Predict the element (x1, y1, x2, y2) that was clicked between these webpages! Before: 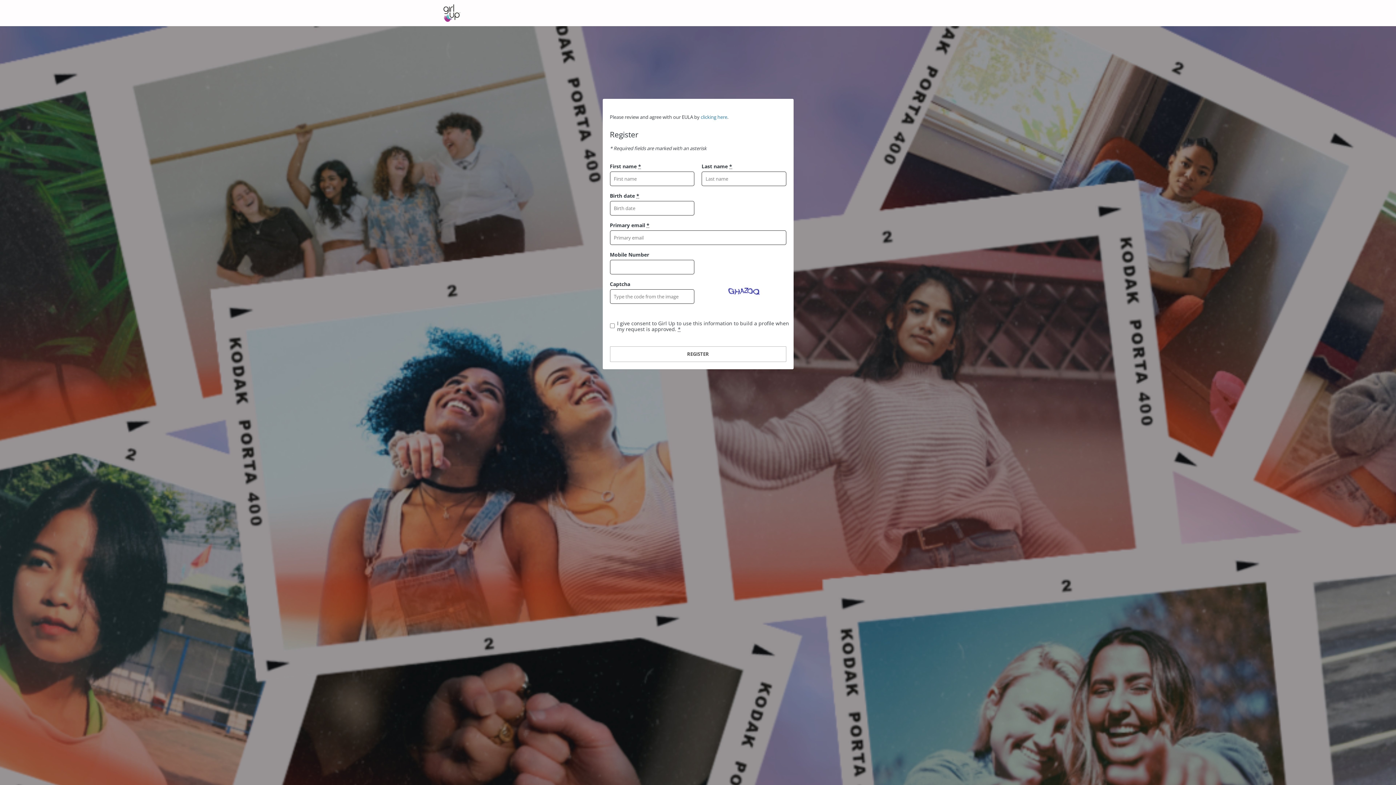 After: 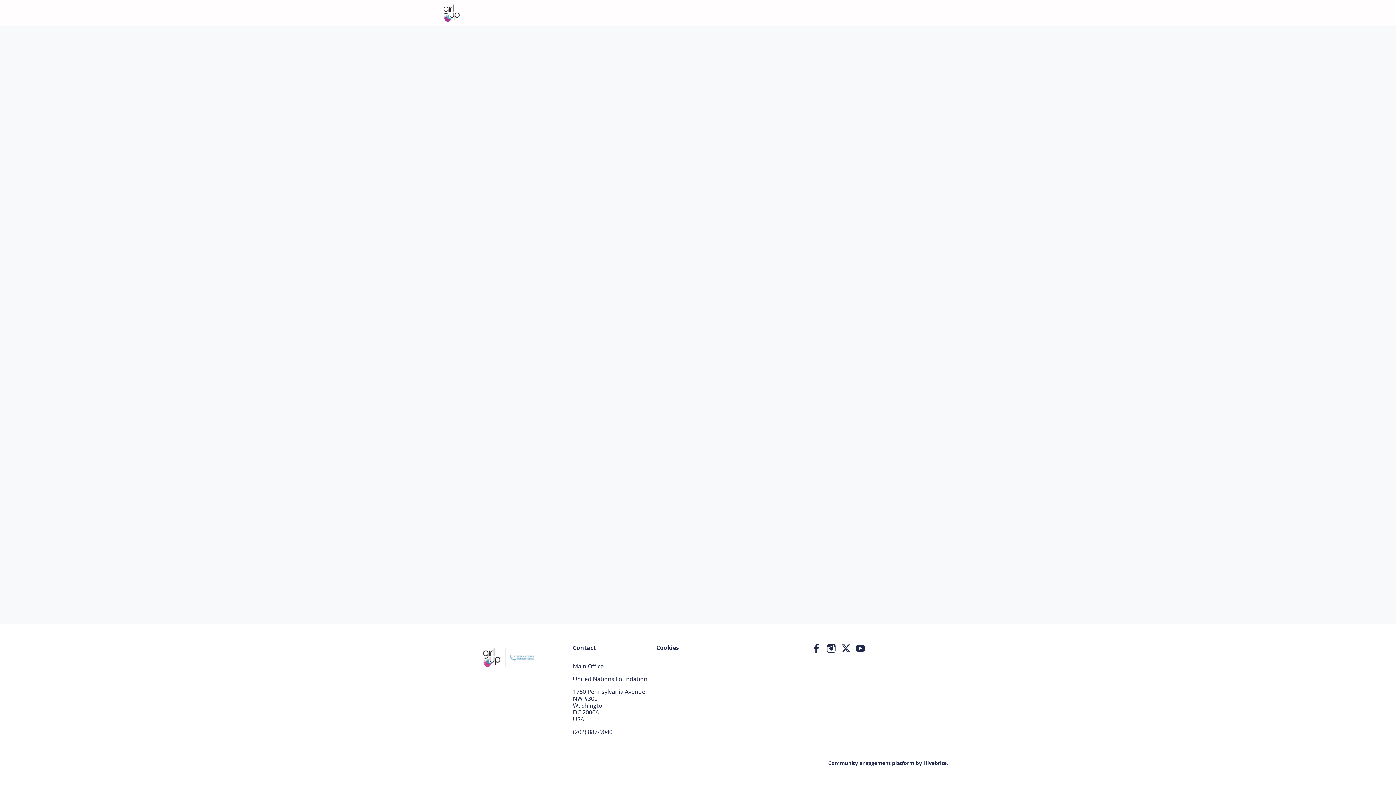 Action: label: Safety & Security bbox: (614, 0, 670, 26)